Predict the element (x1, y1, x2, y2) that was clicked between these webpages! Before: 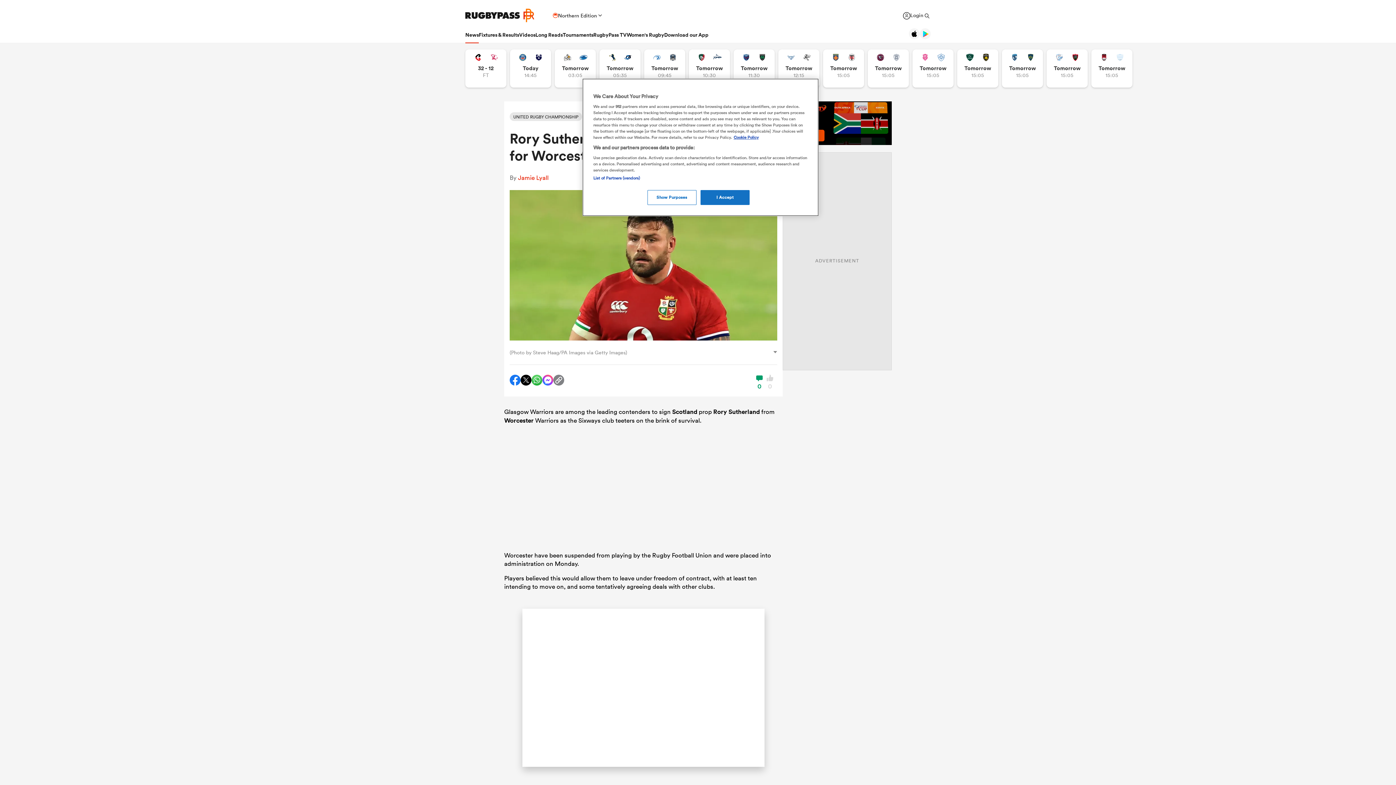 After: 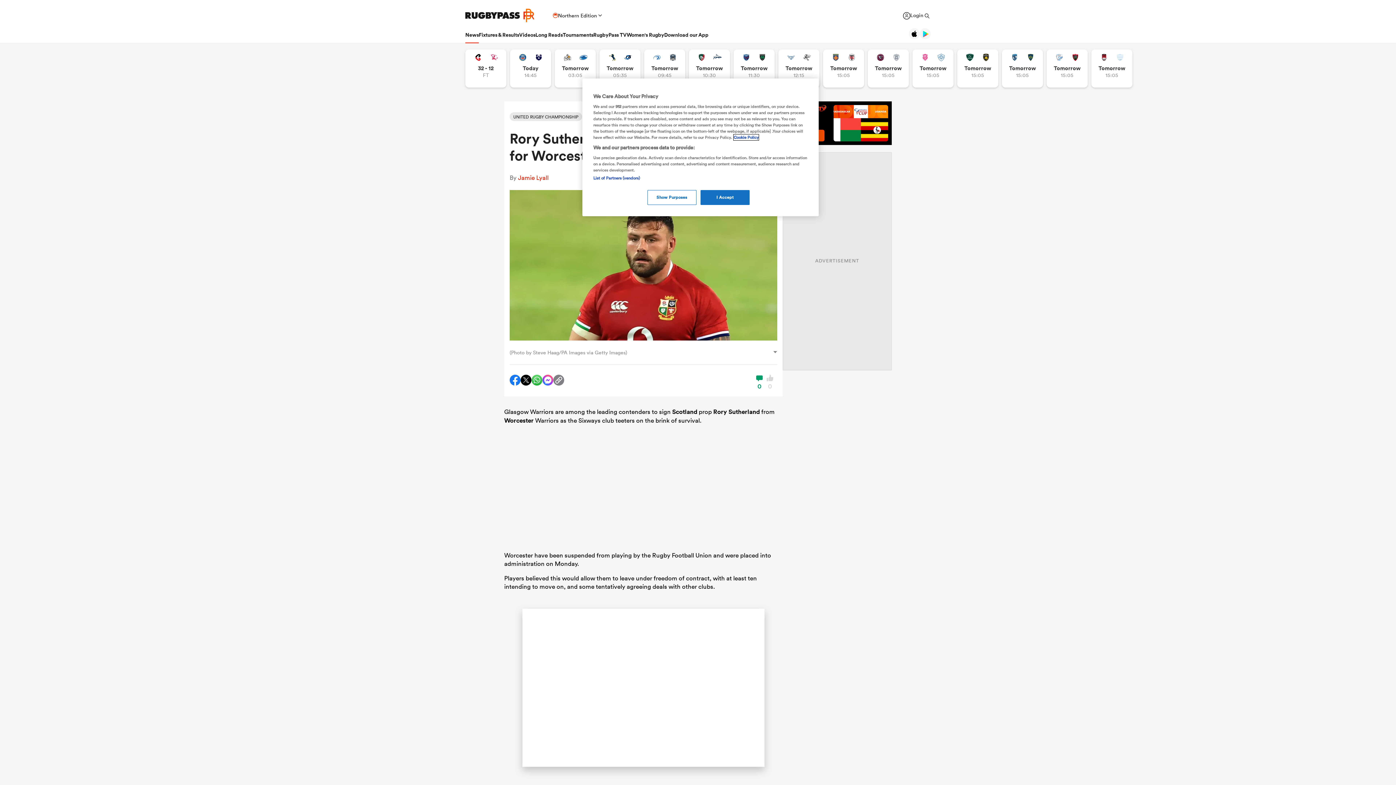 Action: label: More information about your privacy, opens in a new tab bbox: (733, 134, 758, 140)